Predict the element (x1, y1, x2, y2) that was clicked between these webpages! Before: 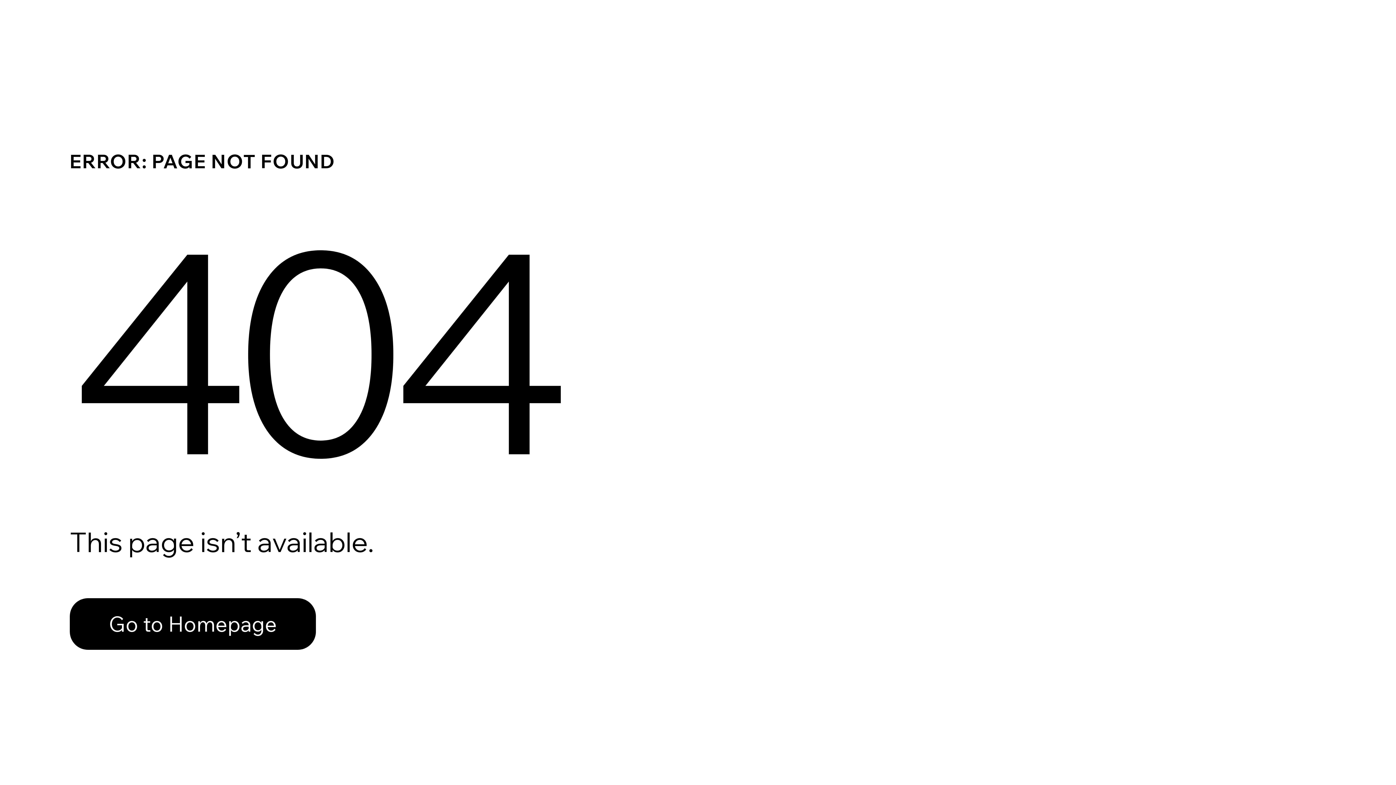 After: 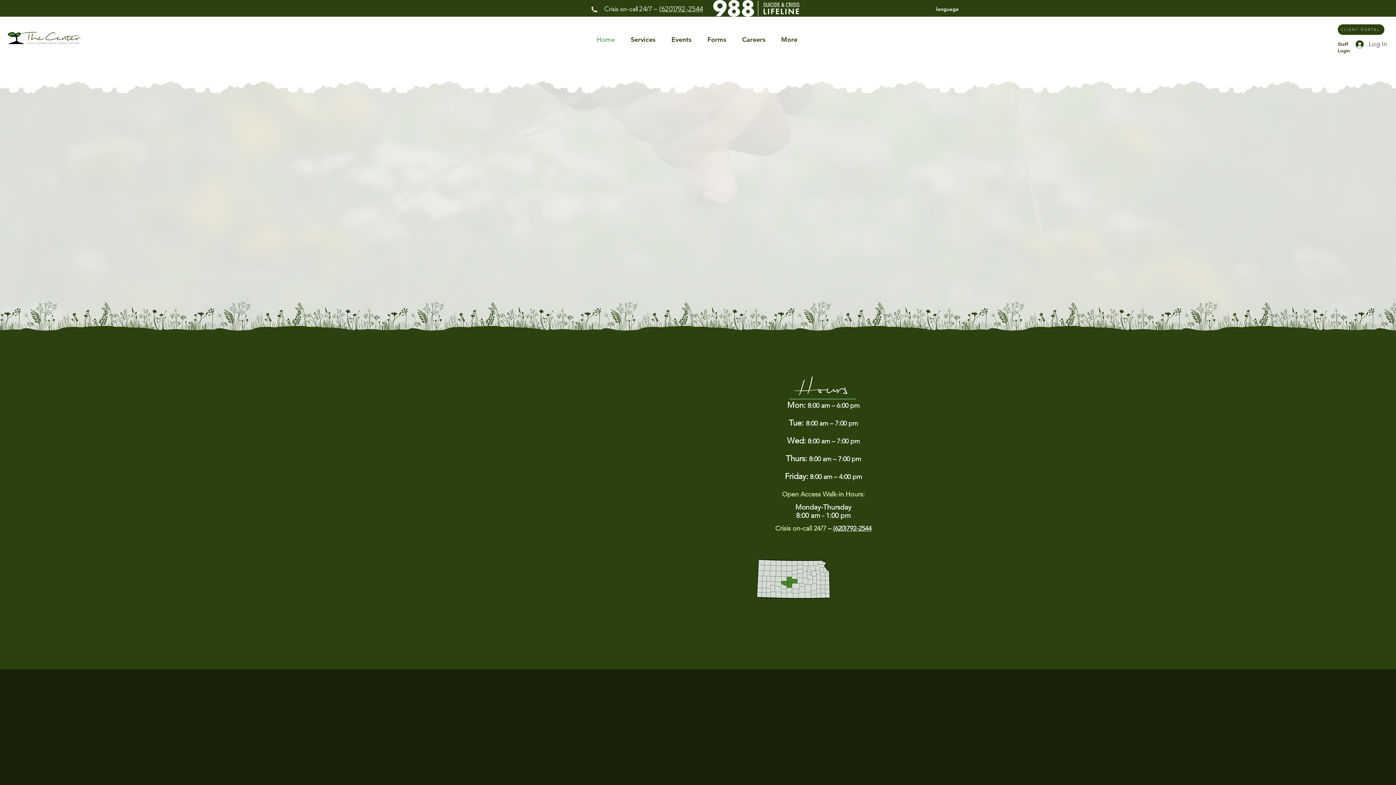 Action: bbox: (69, 598, 316, 650) label: Go to Homepage